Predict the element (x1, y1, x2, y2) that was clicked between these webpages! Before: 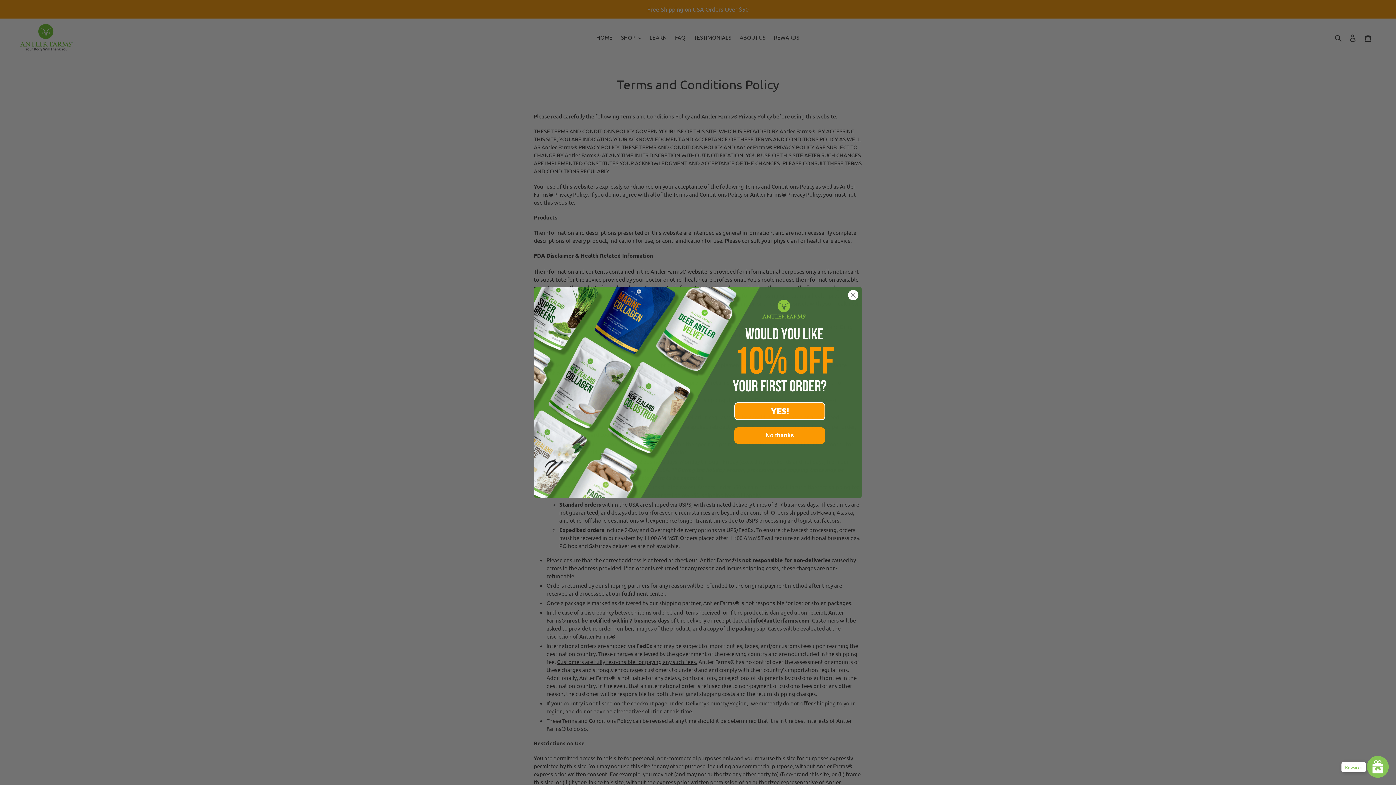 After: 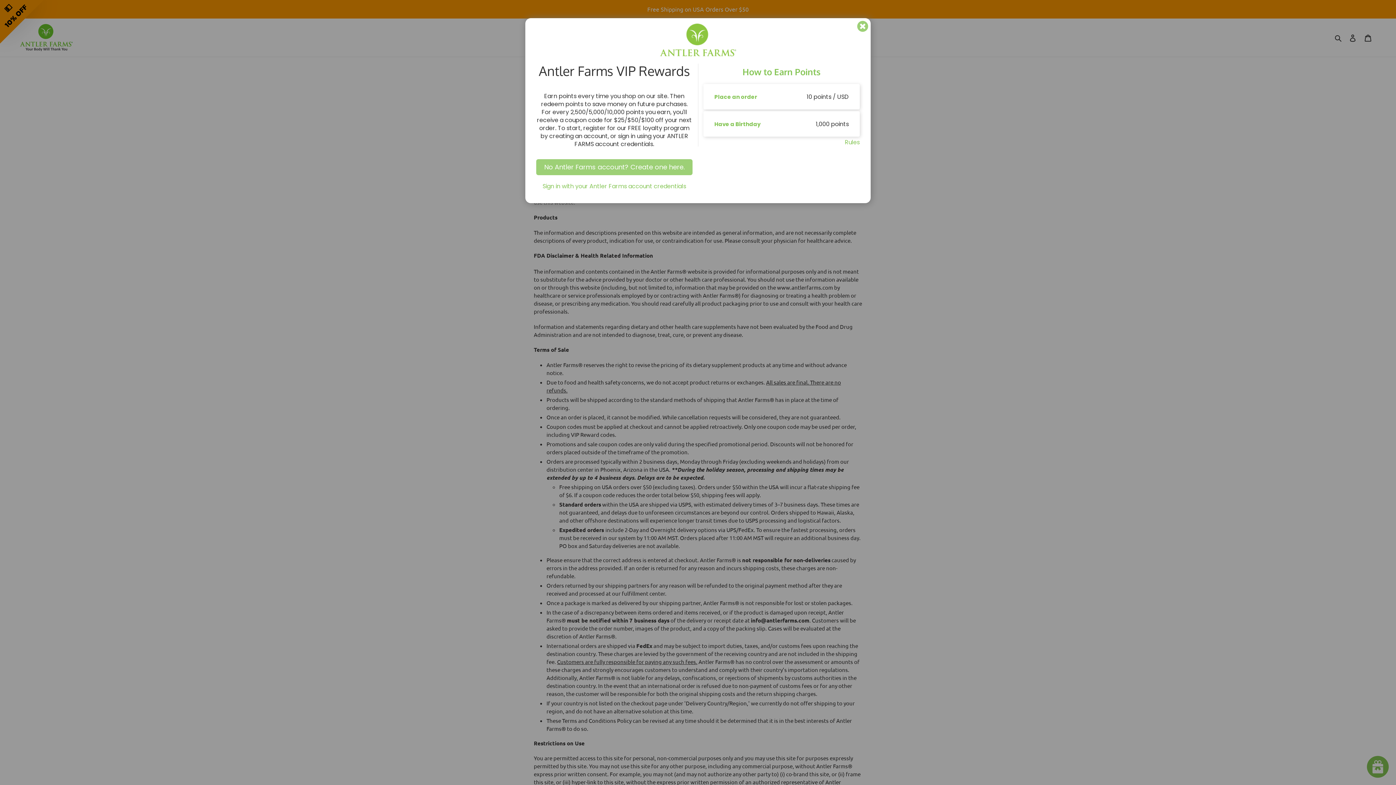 Action: bbox: (1367, 756, 1389, 778) label: Launch Glow Widget